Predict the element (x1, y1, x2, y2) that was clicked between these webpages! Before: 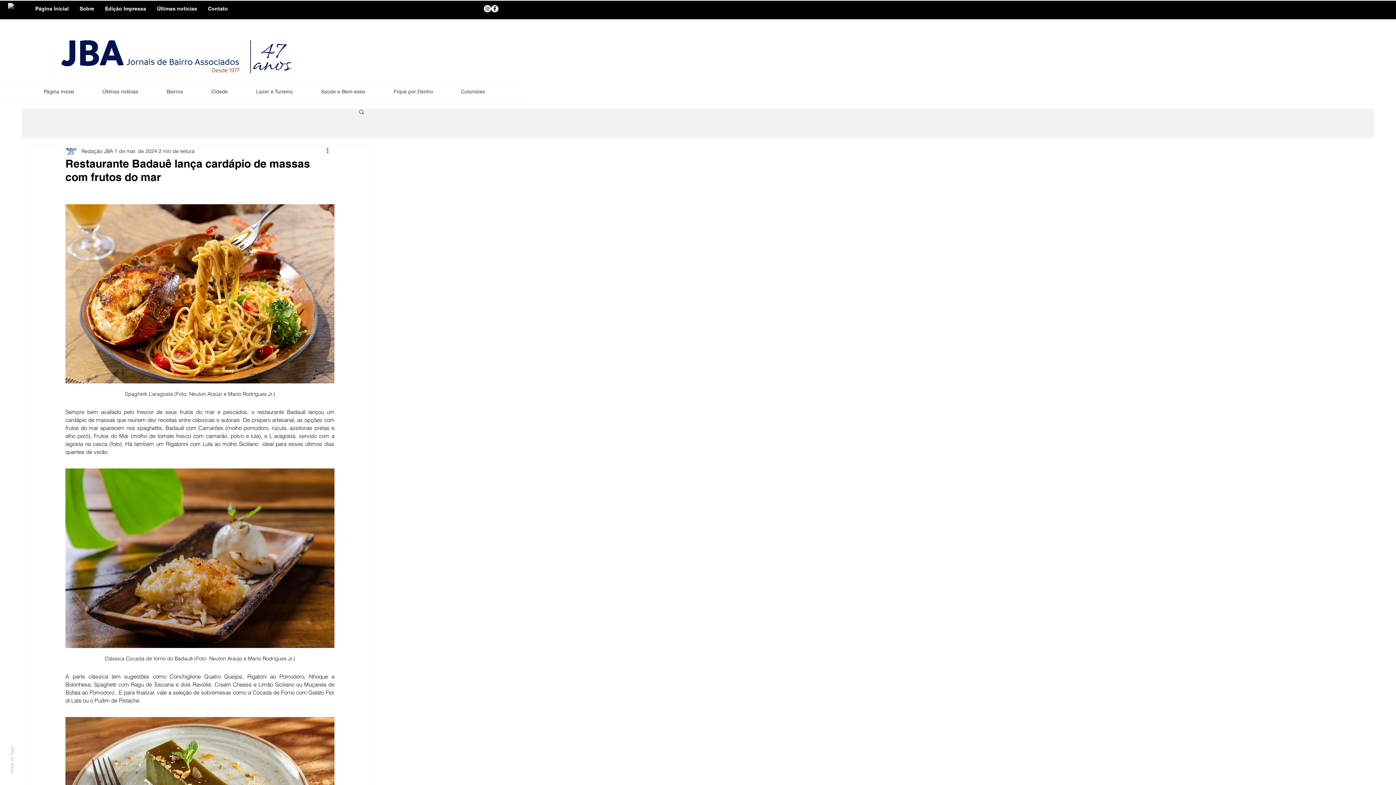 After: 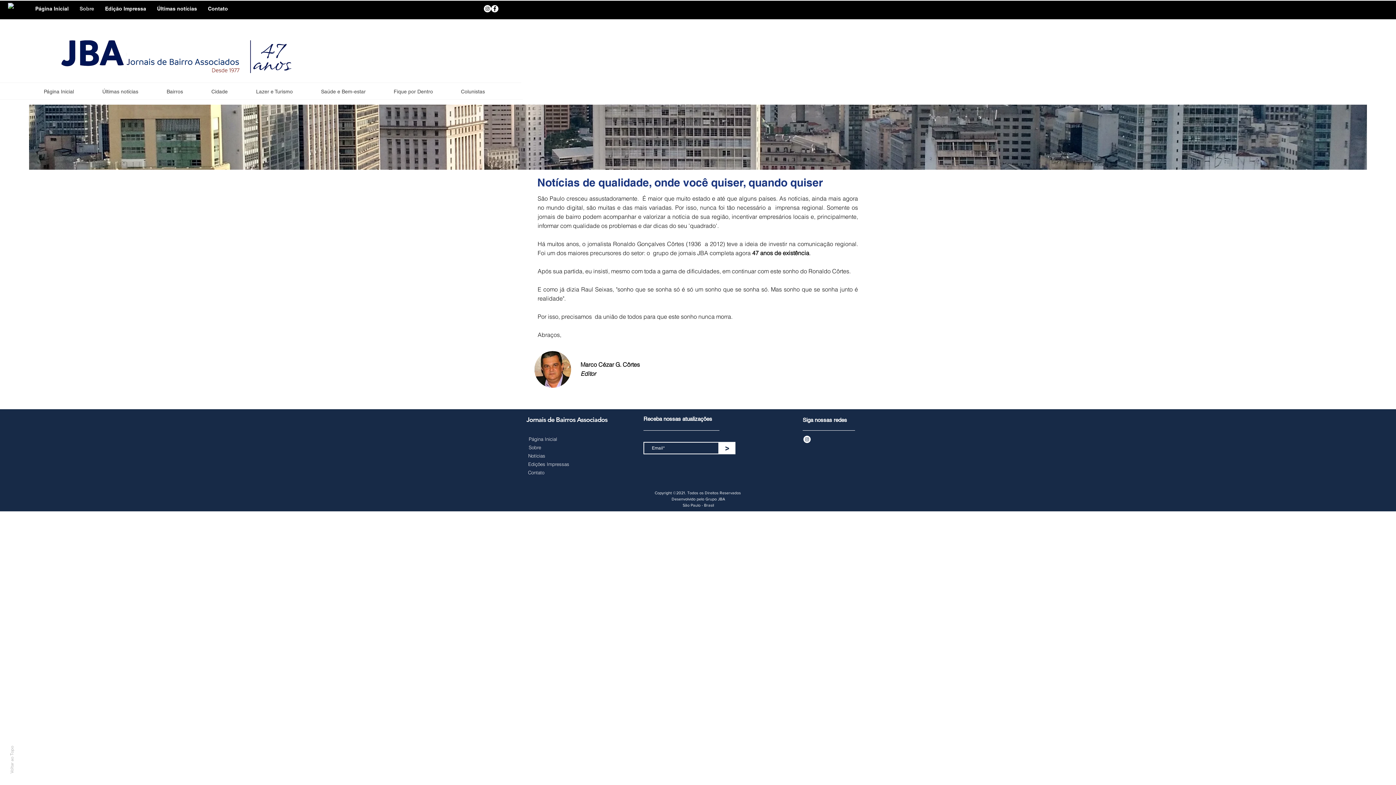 Action: label: Sobre bbox: (74, 2, 99, 14)